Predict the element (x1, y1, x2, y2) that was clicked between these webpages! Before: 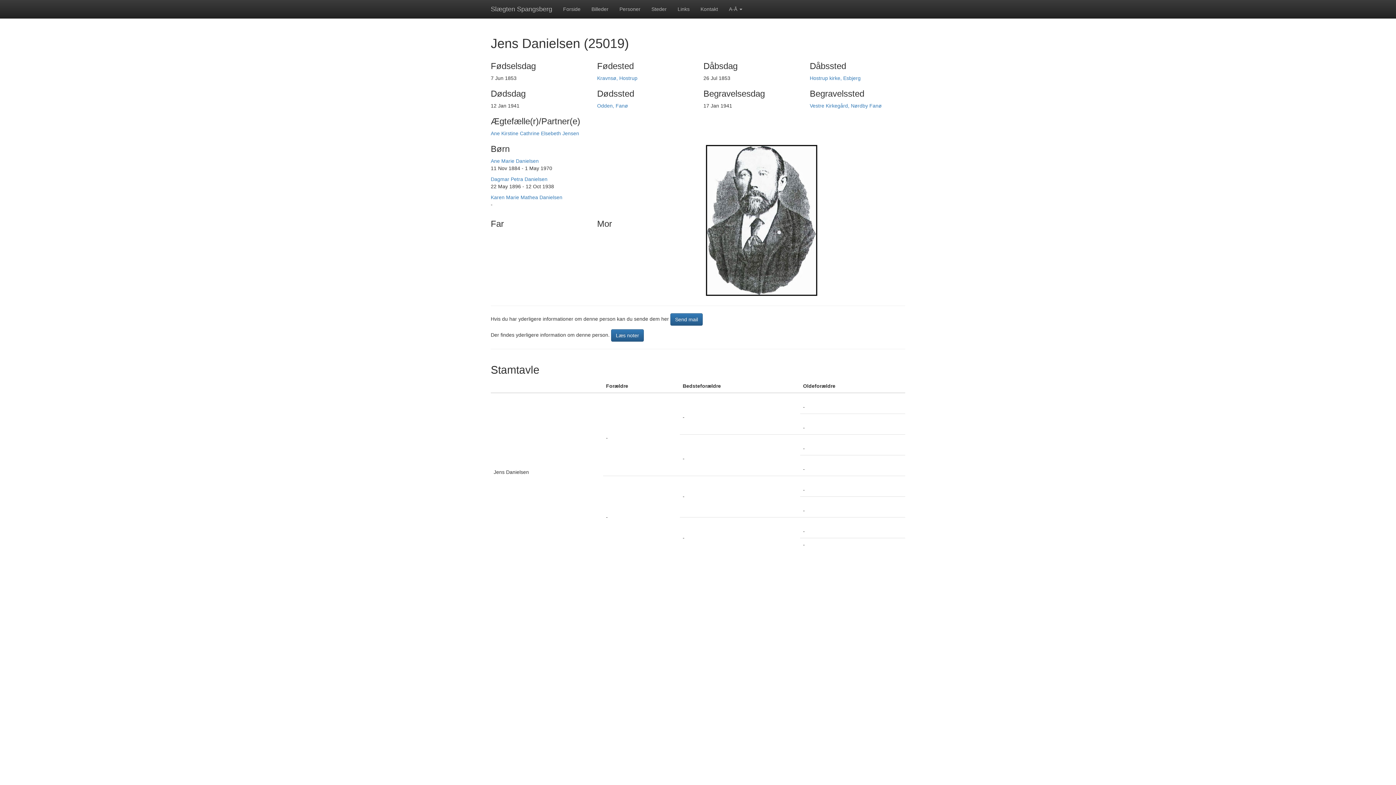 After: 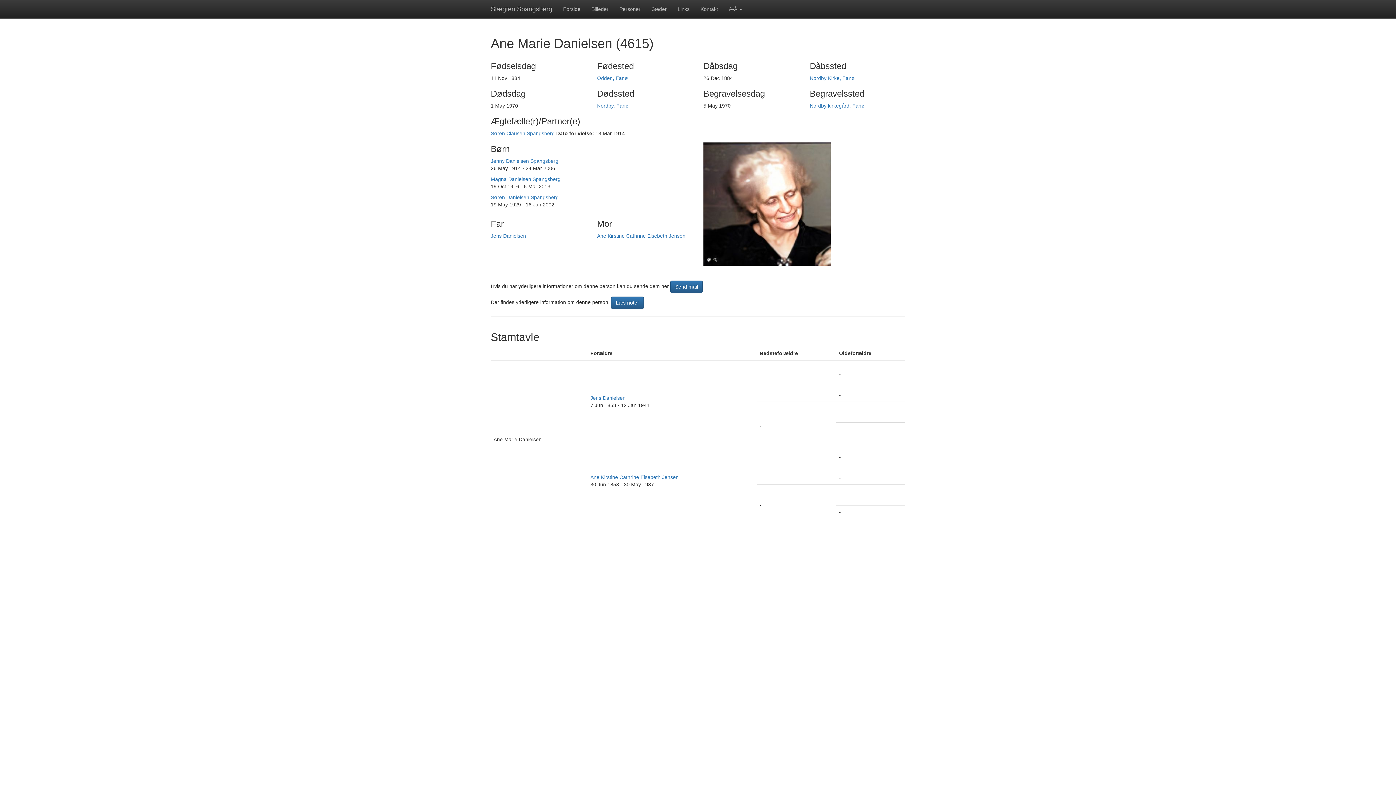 Action: bbox: (490, 158, 538, 164) label: Ane Marie Danielsen